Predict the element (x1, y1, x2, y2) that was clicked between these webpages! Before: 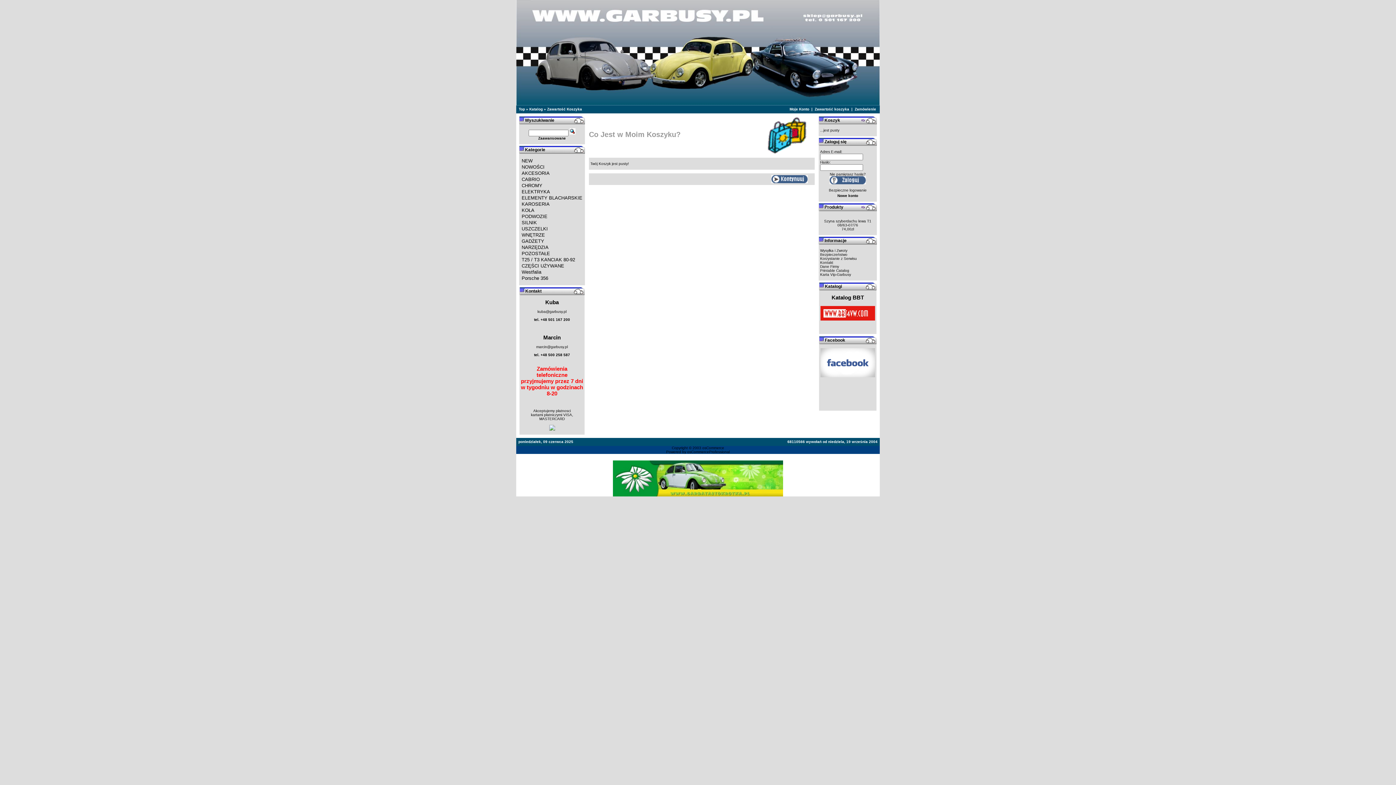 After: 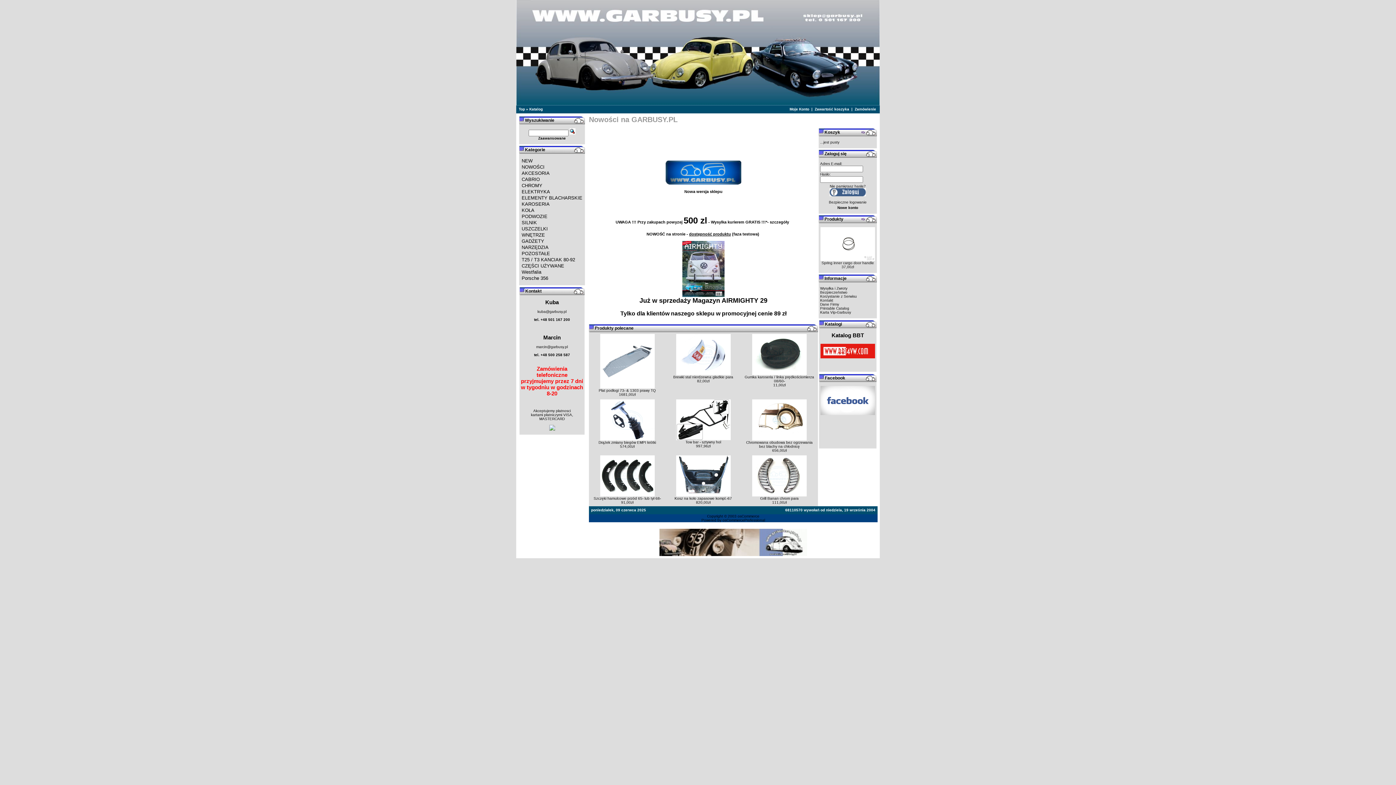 Action: bbox: (771, 179, 808, 184)